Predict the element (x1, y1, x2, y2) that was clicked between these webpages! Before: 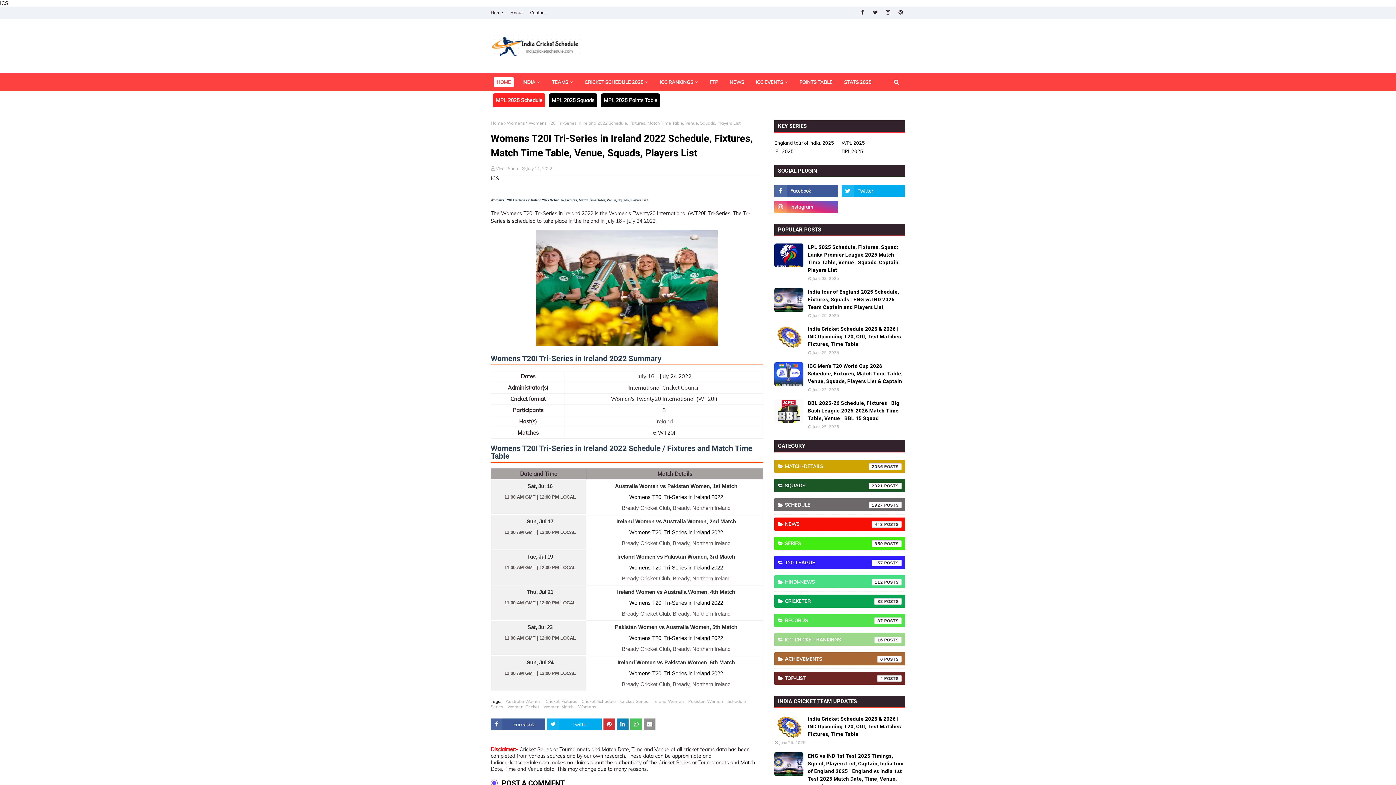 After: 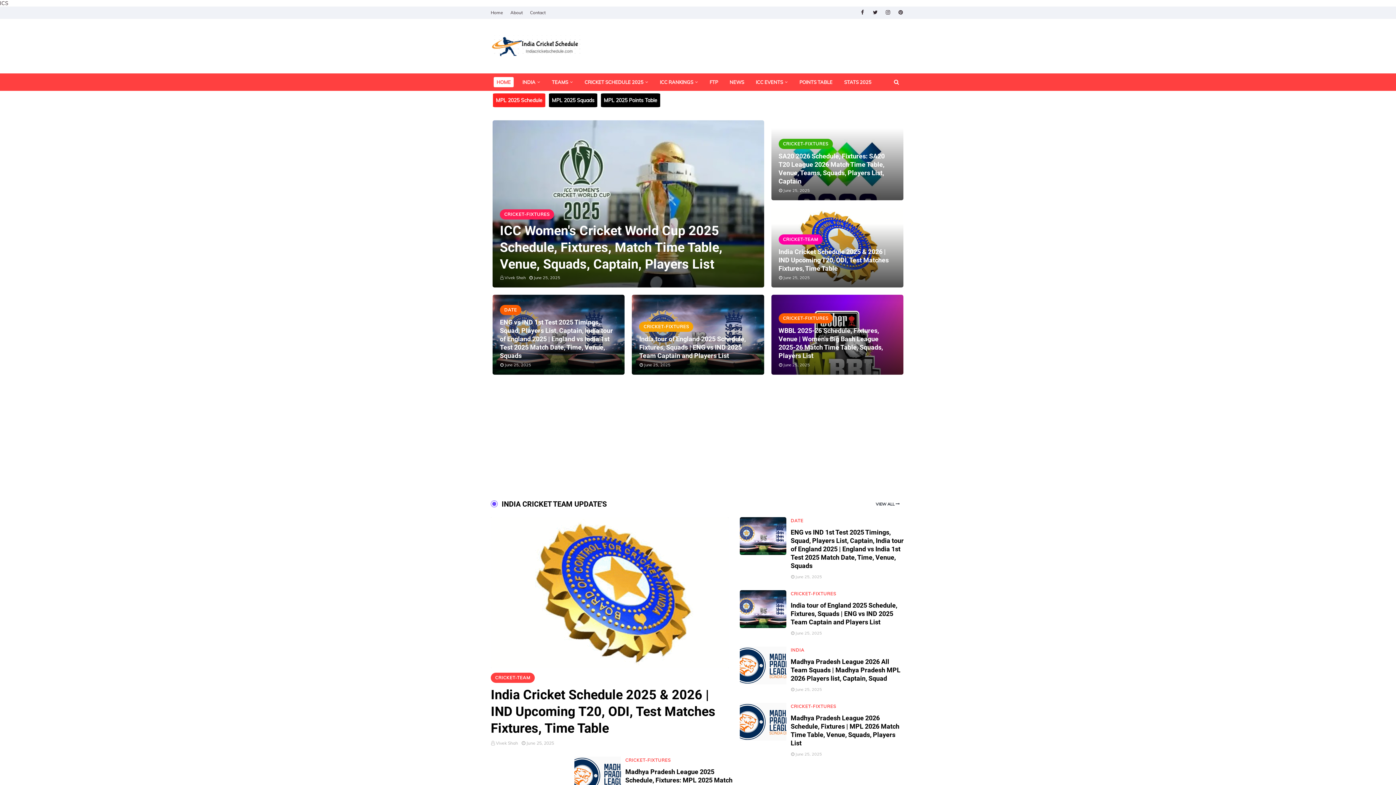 Action: label: Home bbox: (490, 6, 505, 18)